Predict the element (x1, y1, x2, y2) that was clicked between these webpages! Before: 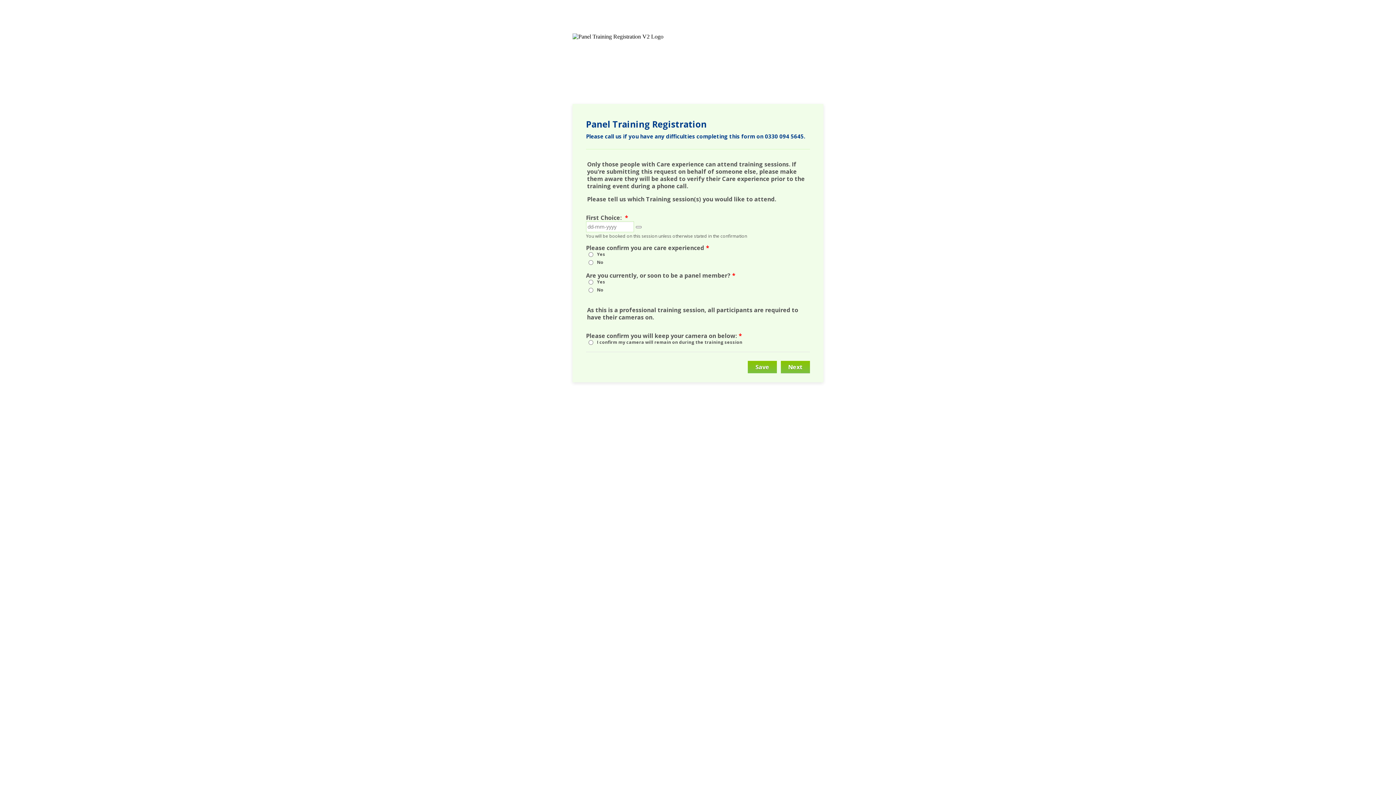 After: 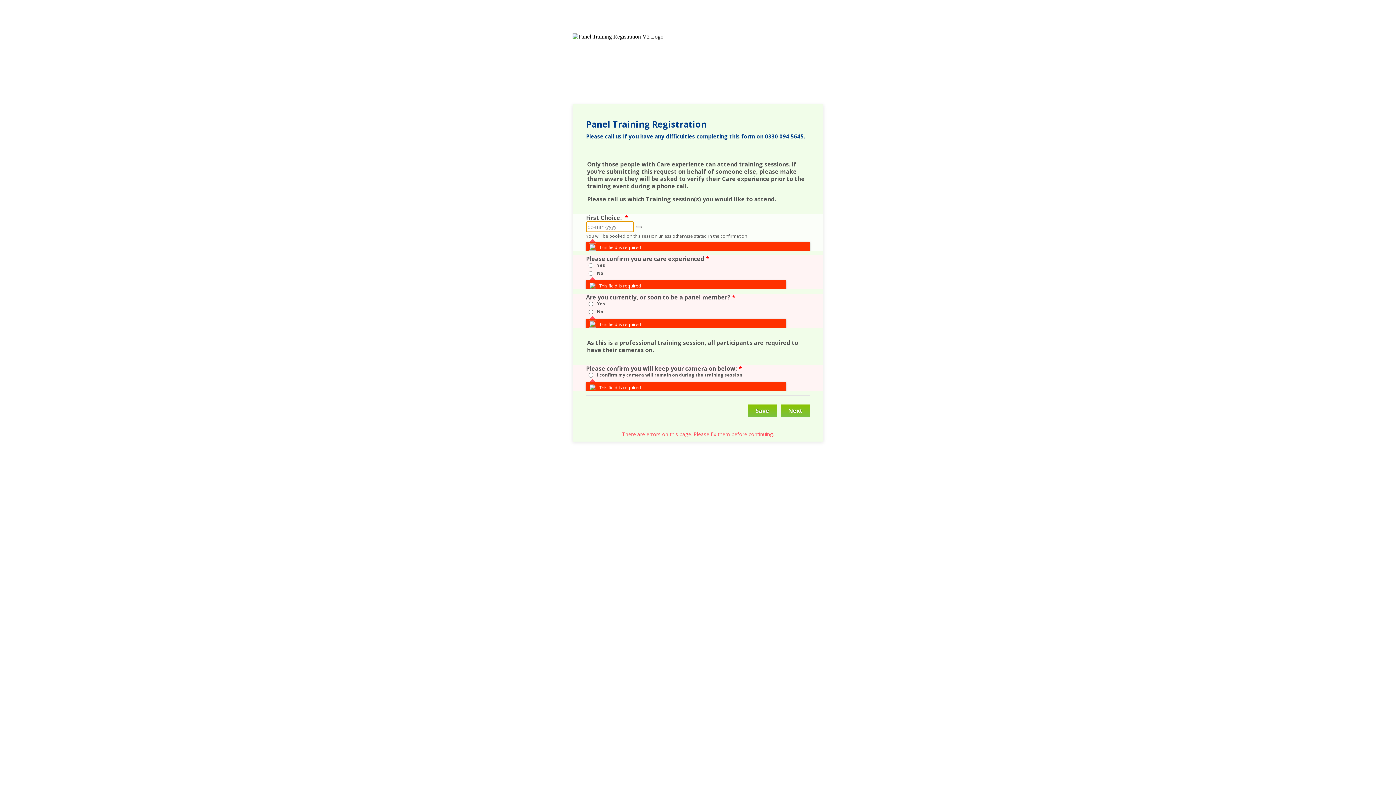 Action: label: Next bbox: (781, 361, 810, 373)